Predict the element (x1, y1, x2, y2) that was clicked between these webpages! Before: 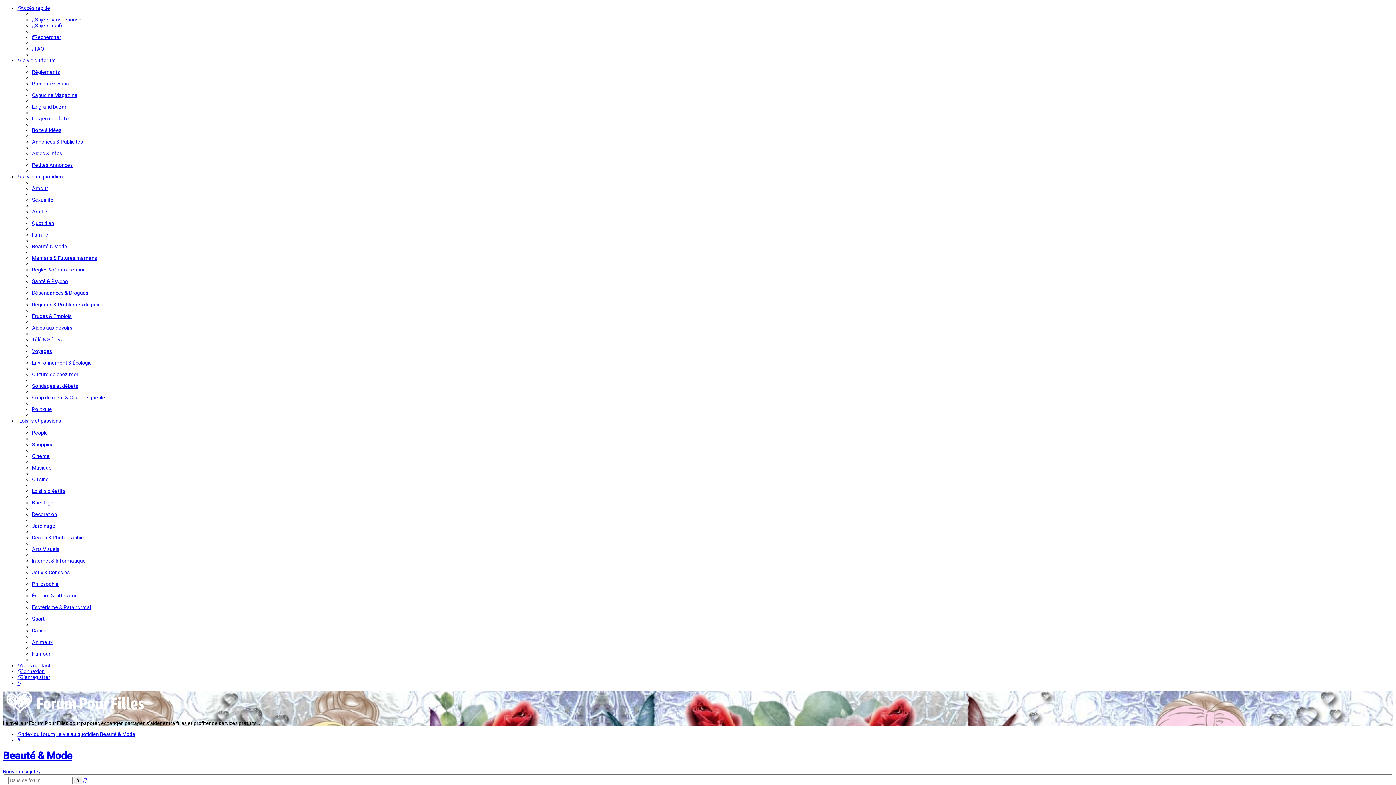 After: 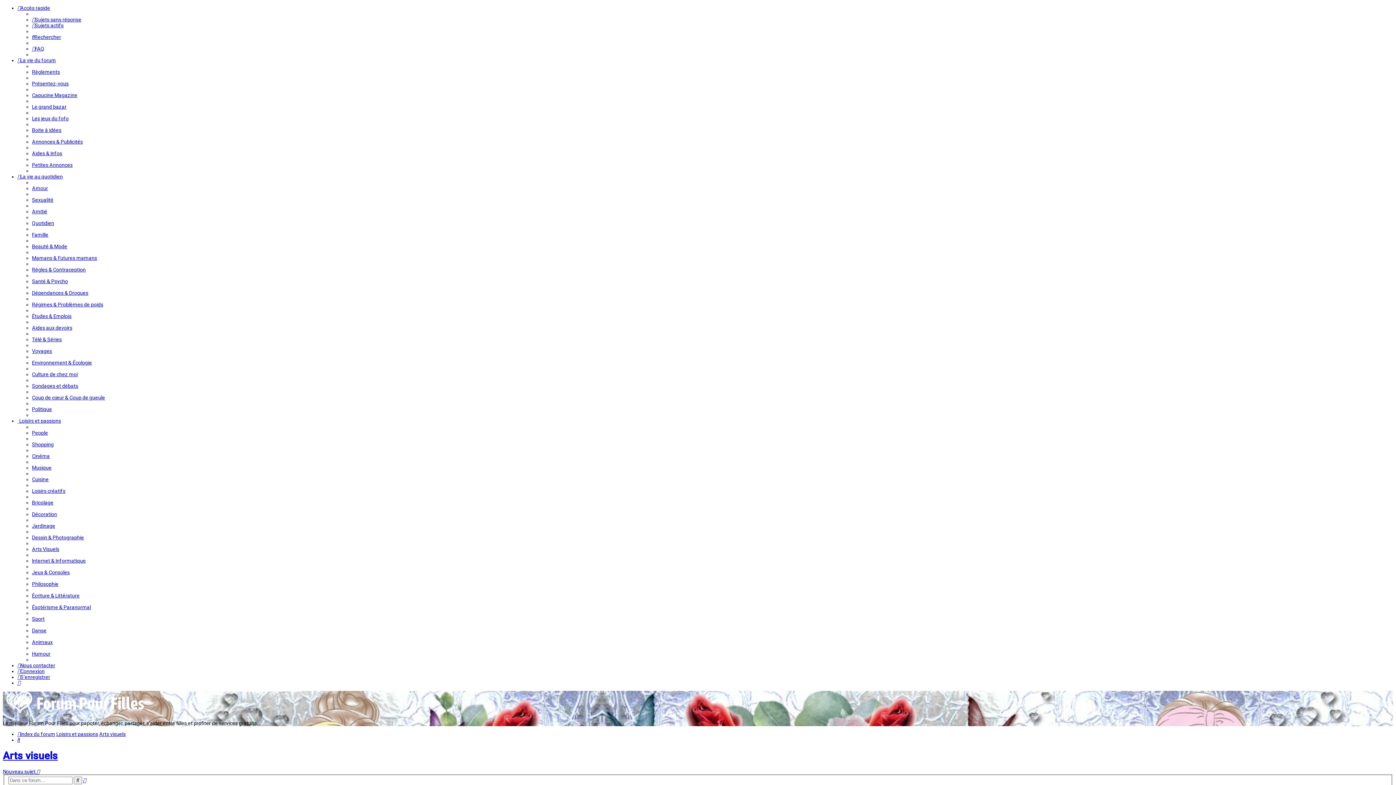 Action: bbox: (32, 546, 59, 552) label: Arts Visuels